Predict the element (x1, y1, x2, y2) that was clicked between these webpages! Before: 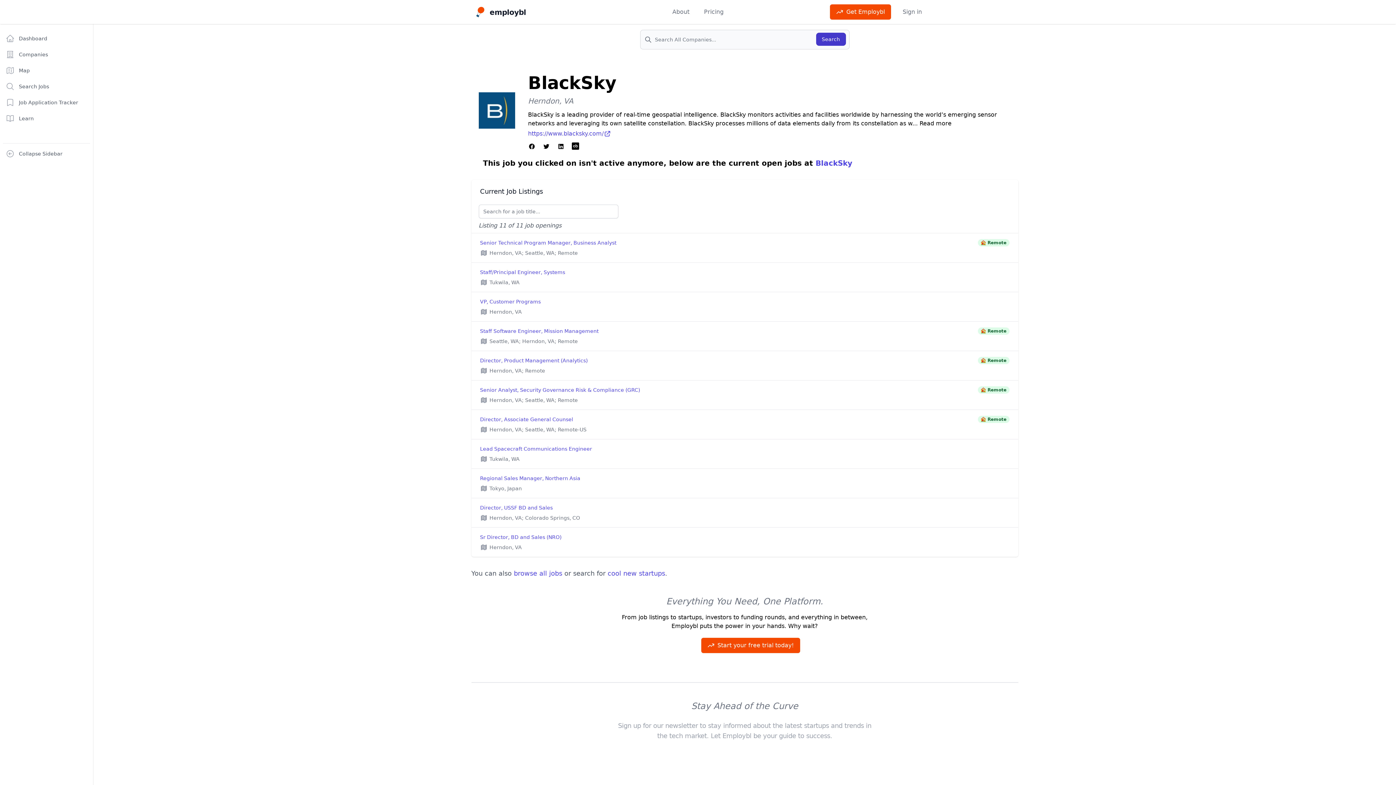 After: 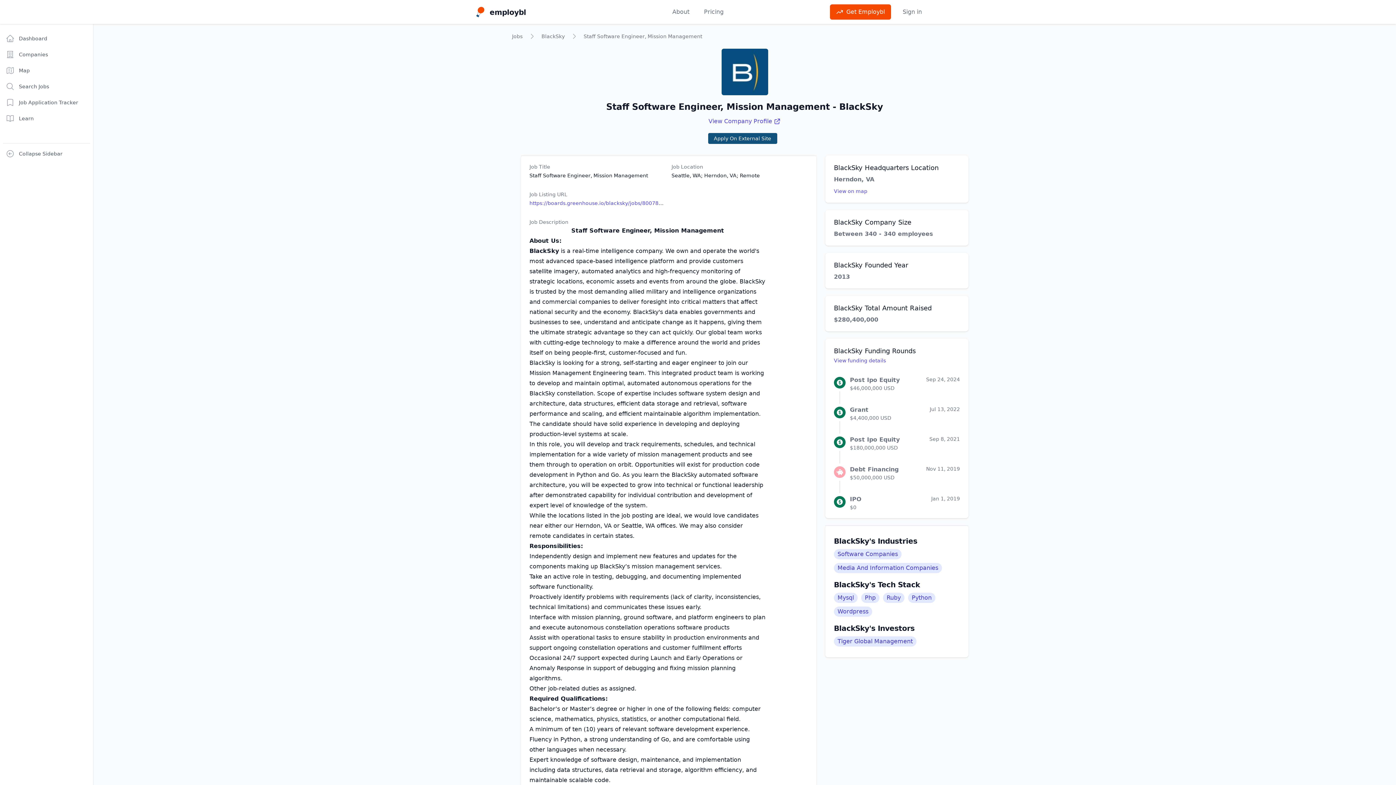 Action: label: Staff Software Engineer, Mission Management

🏠 Remote

Seattle, WA; Herndon, VA; Remote bbox: (471, 321, 1018, 350)